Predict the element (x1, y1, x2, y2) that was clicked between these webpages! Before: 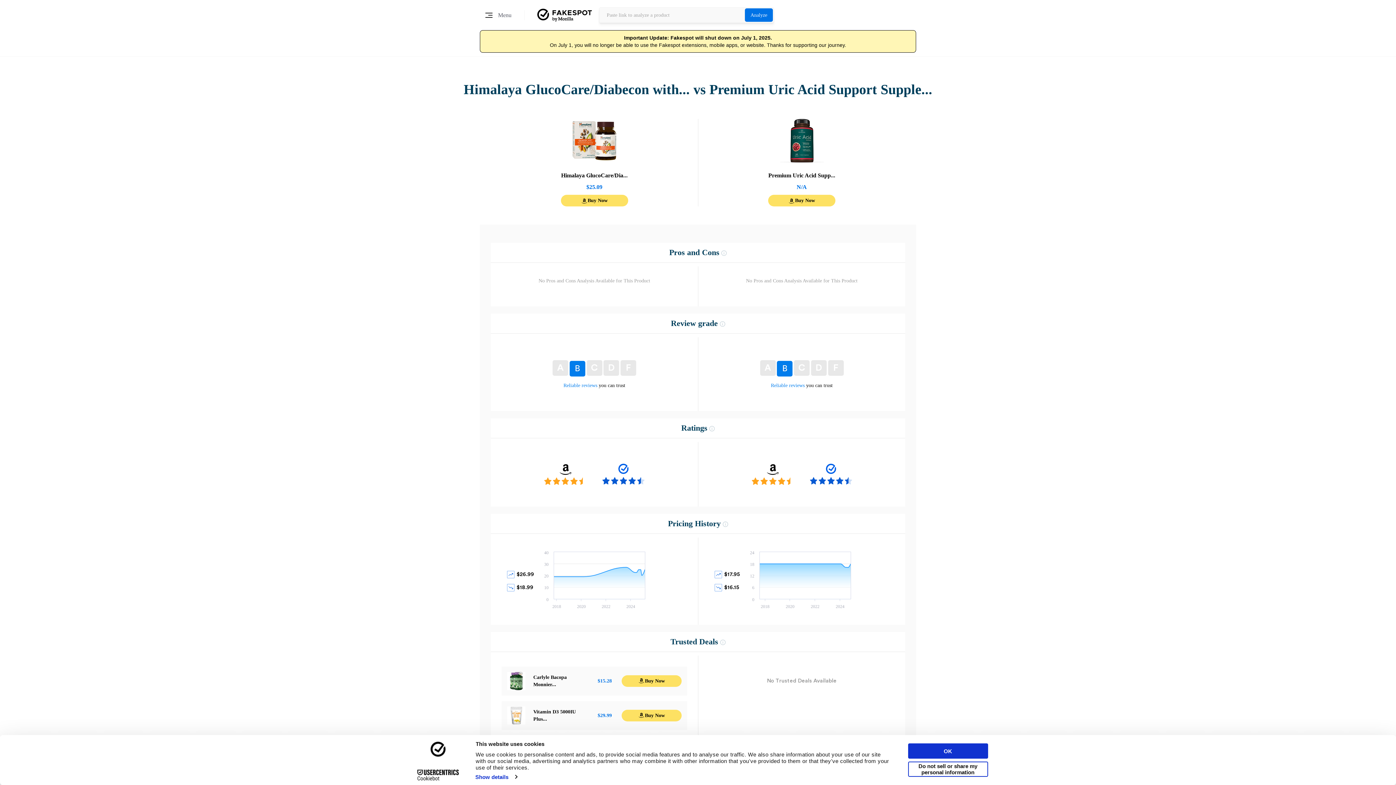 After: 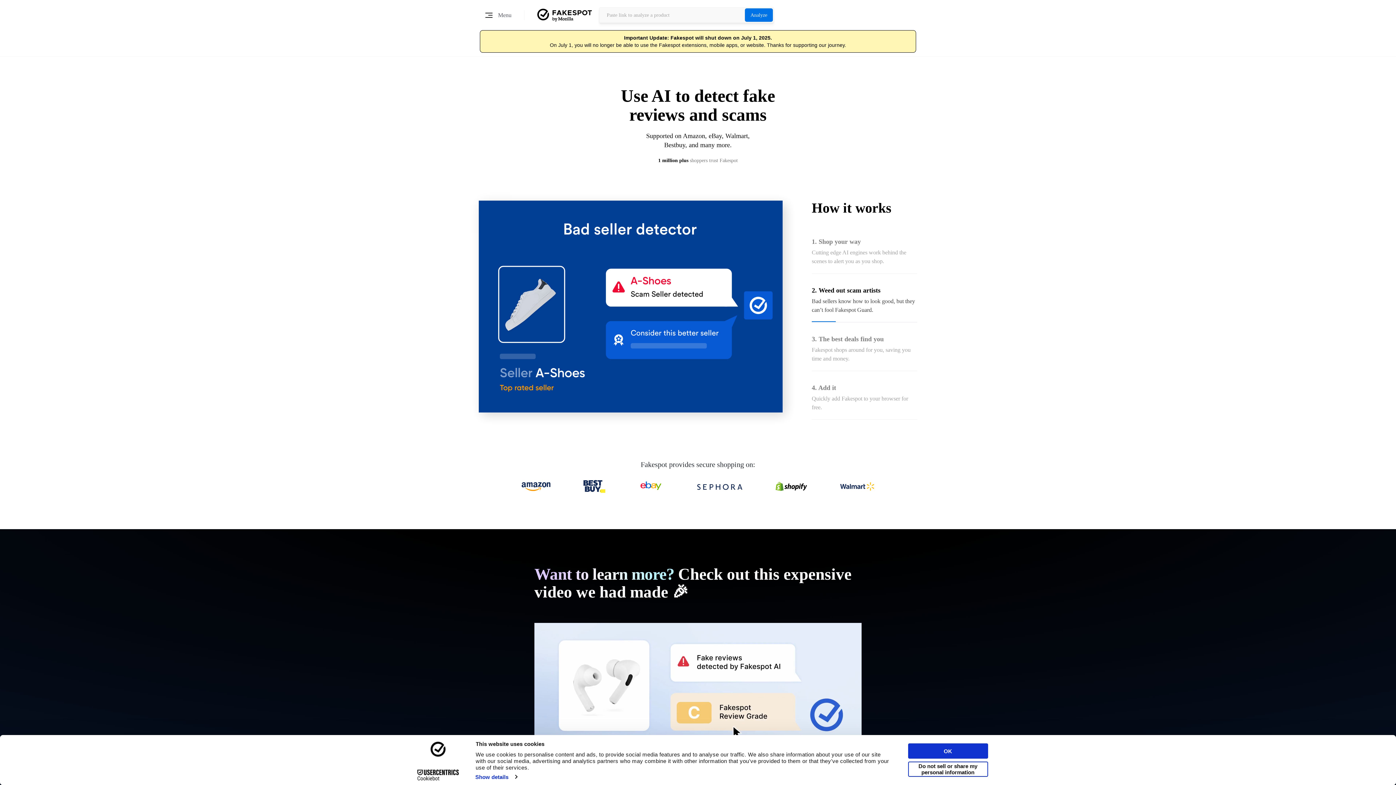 Action: bbox: (537, 8, 592, 21)